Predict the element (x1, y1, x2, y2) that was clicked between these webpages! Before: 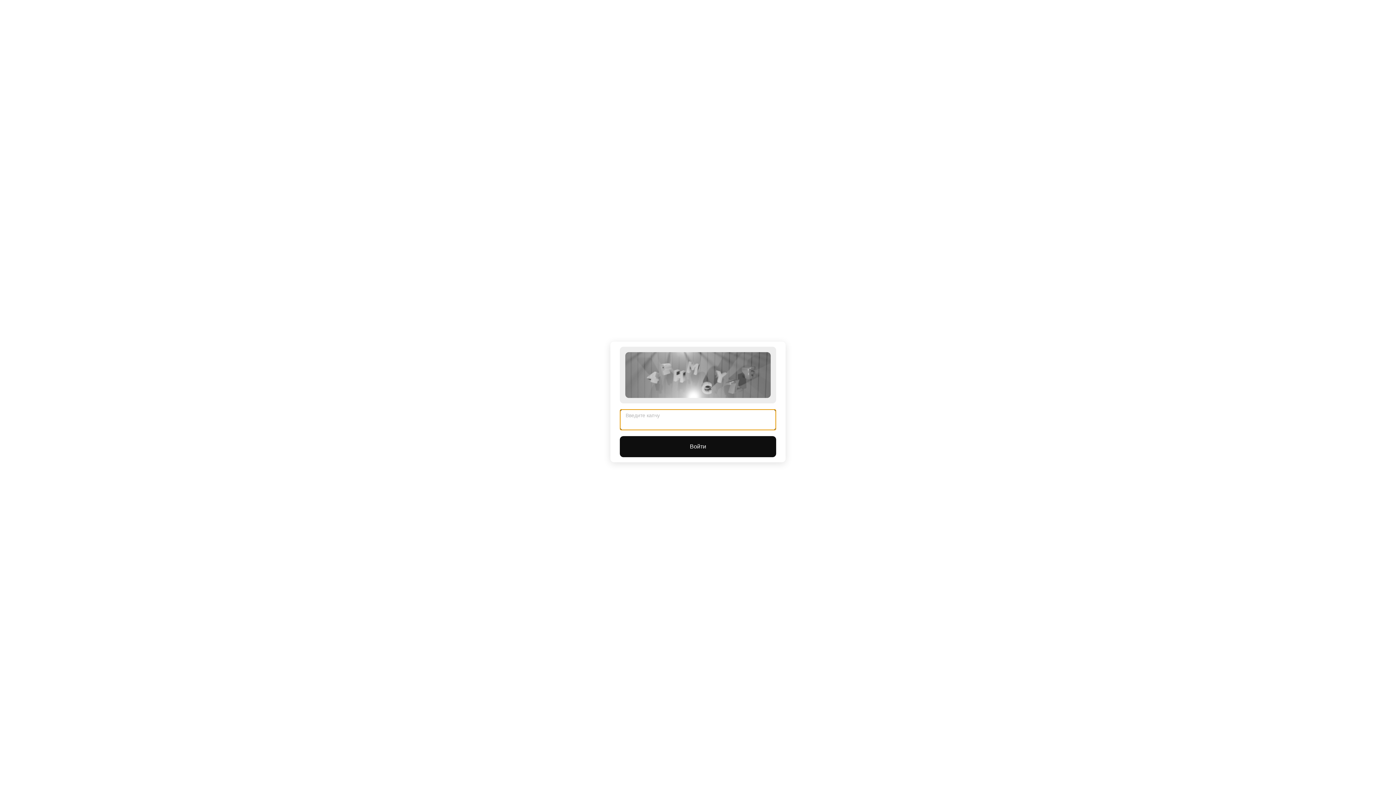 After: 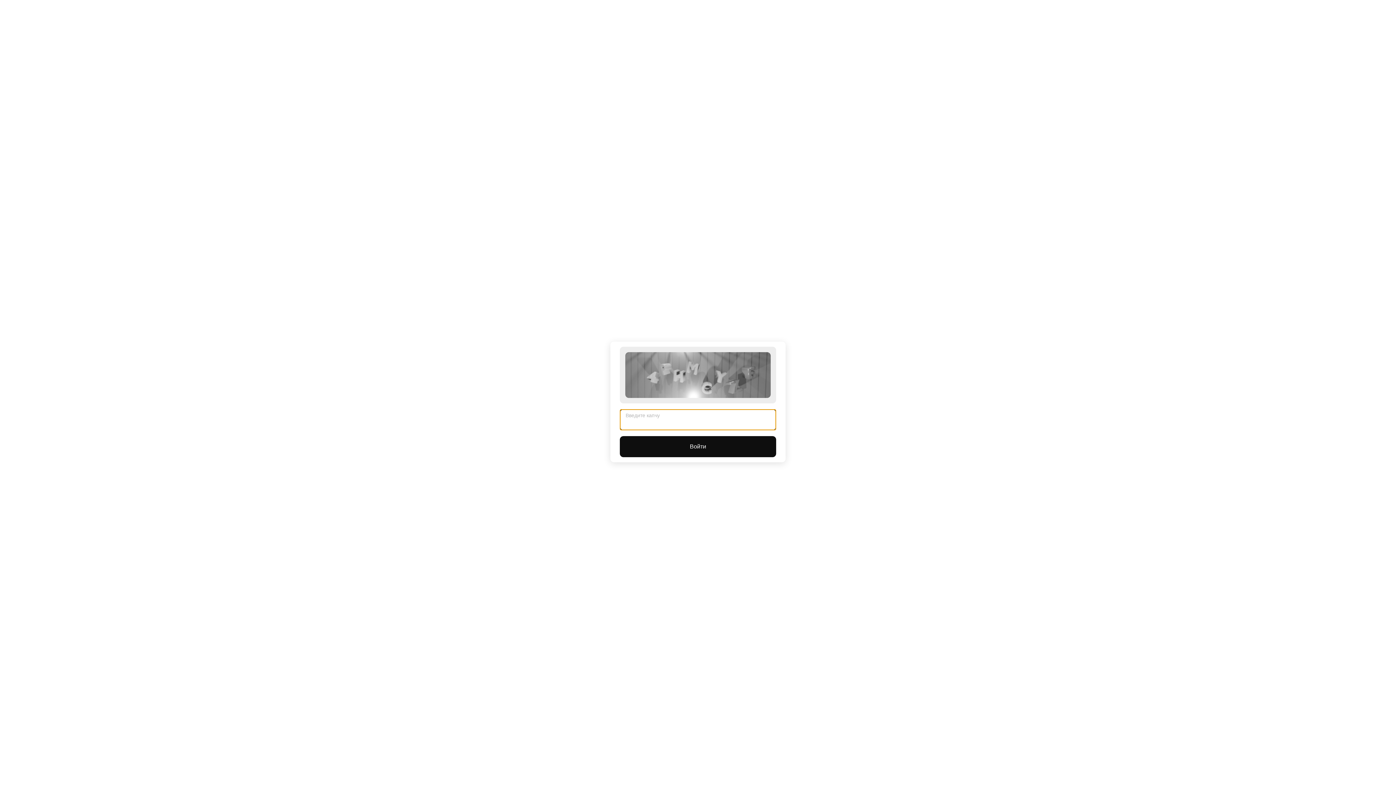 Action: bbox: (620, 413, 776, 434) label: Войти